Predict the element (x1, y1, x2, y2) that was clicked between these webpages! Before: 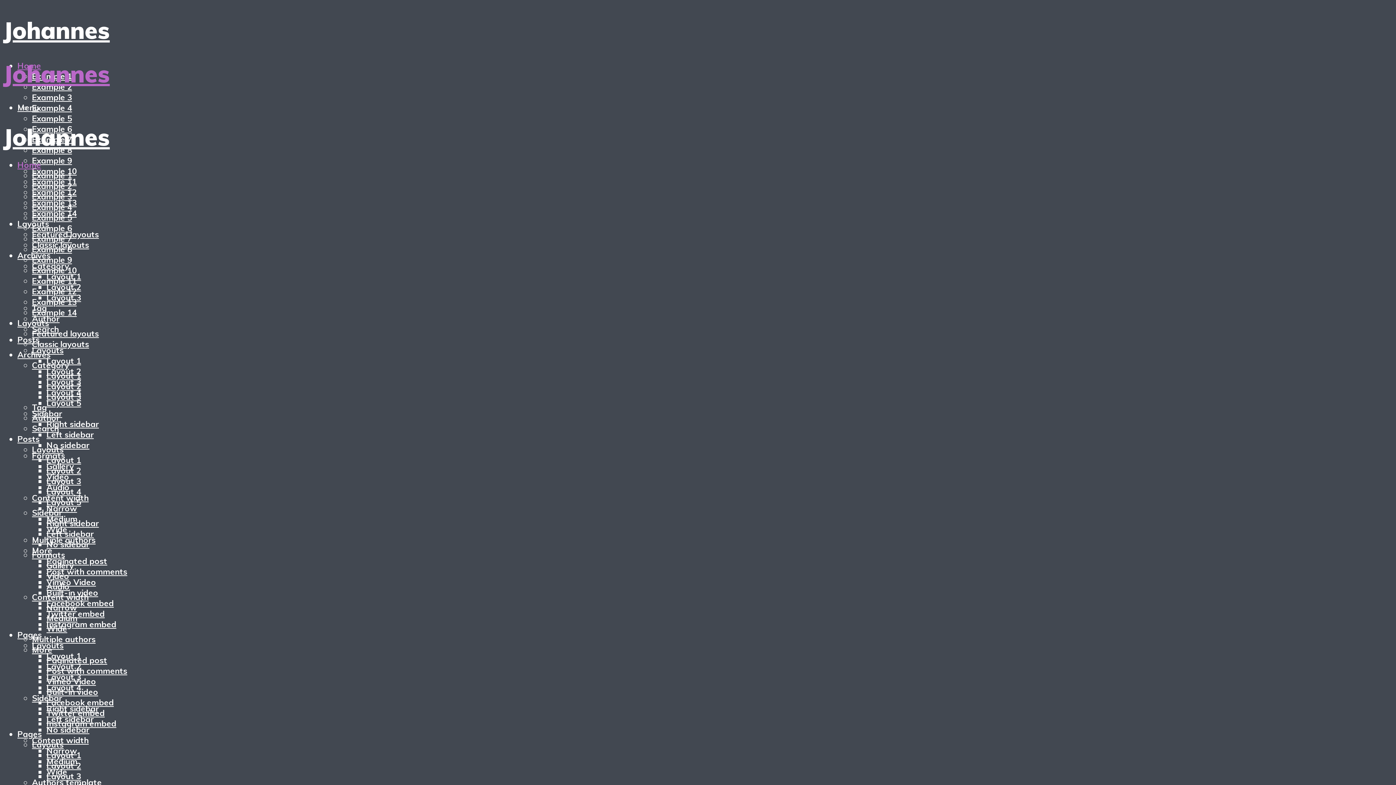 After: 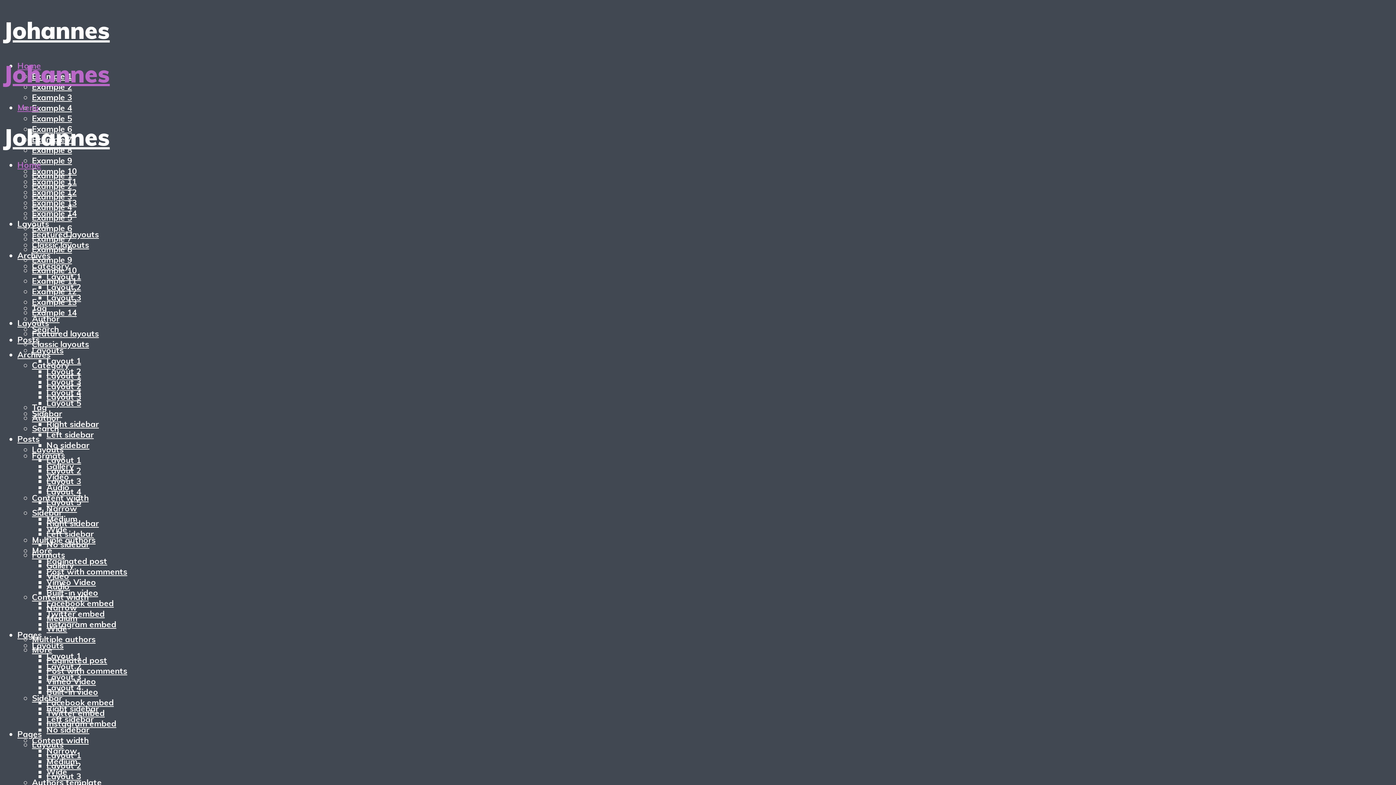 Action: bbox: (17, 102, 38, 112) label: Menu